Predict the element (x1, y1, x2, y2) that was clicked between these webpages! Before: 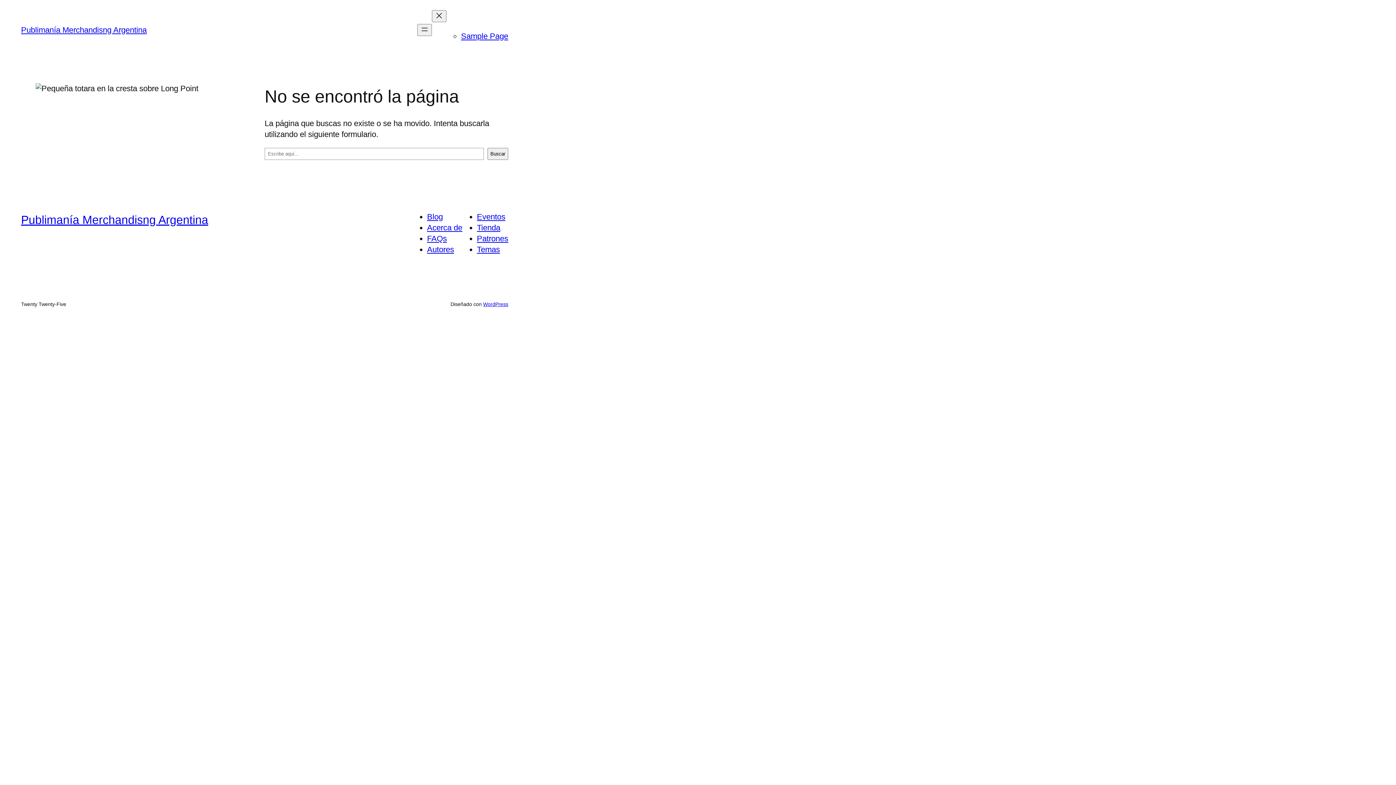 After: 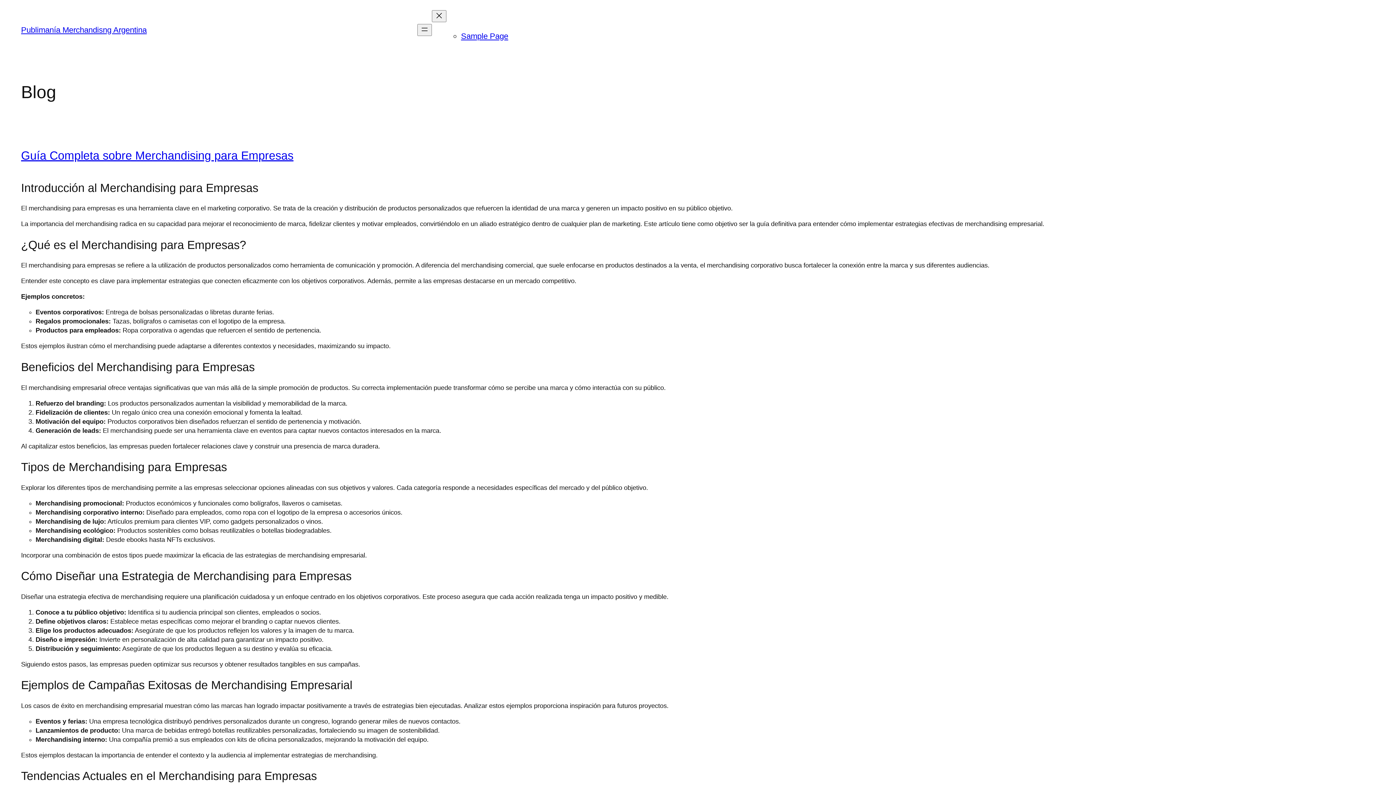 Action: label: Publimanía Merchandisng Argentina bbox: (21, 213, 208, 226)